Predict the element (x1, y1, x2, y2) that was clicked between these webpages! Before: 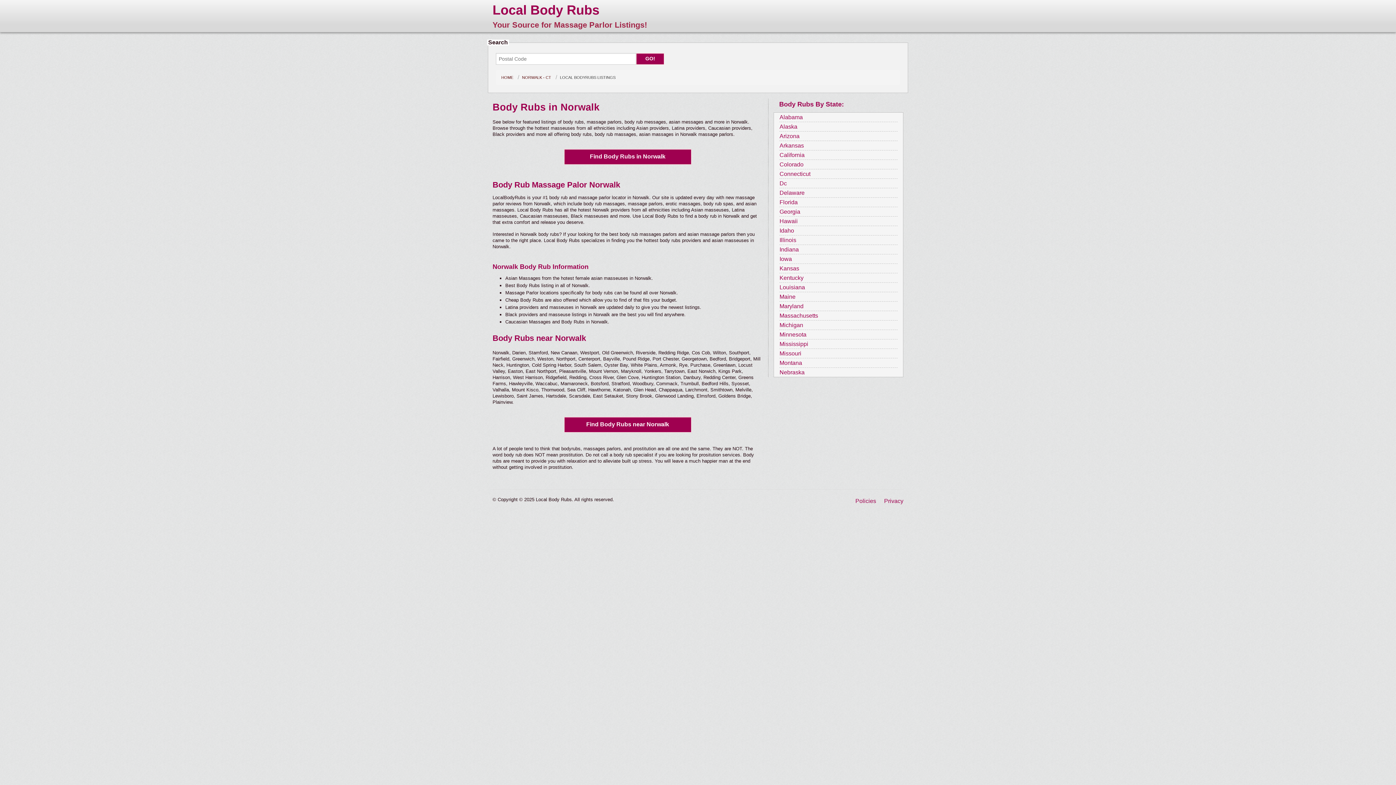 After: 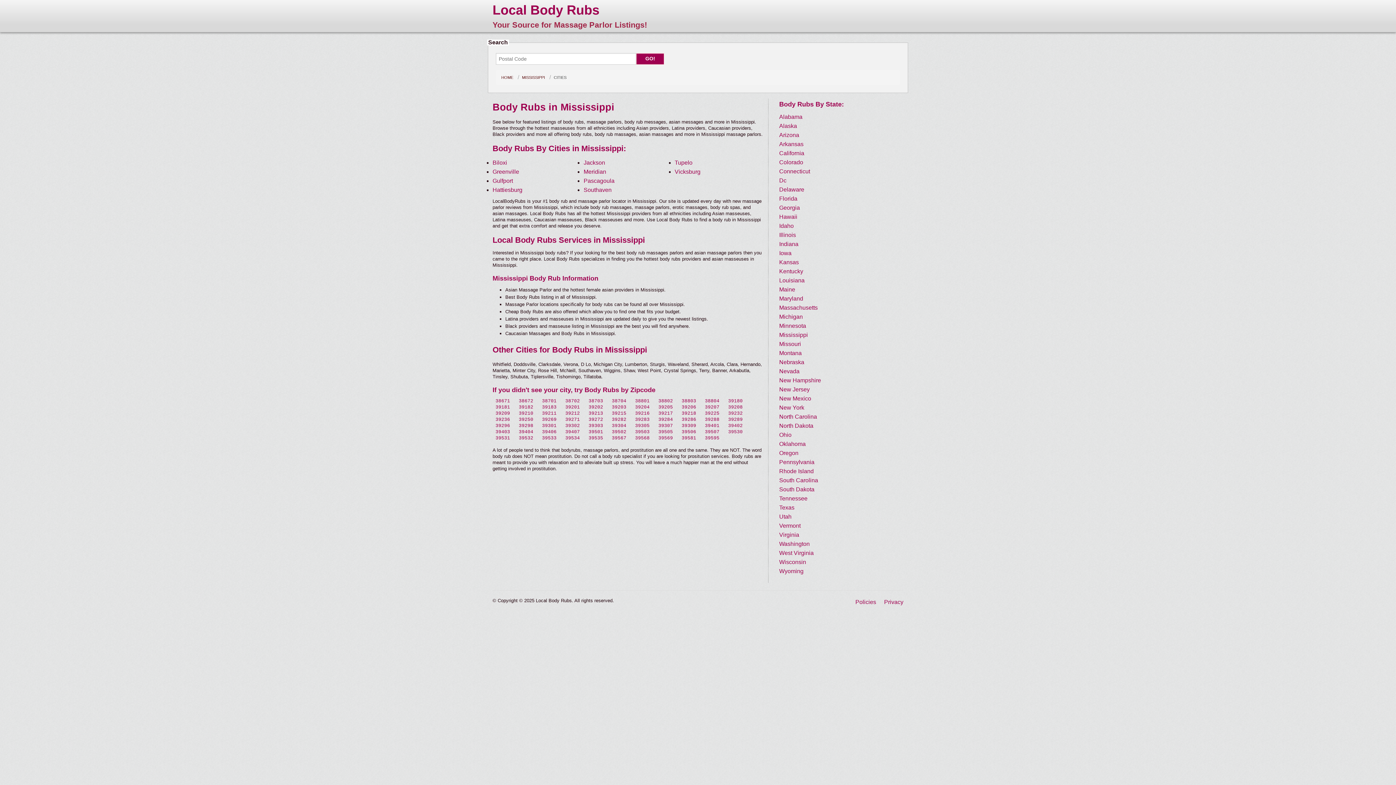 Action: bbox: (779, 341, 808, 347) label: Mississippi